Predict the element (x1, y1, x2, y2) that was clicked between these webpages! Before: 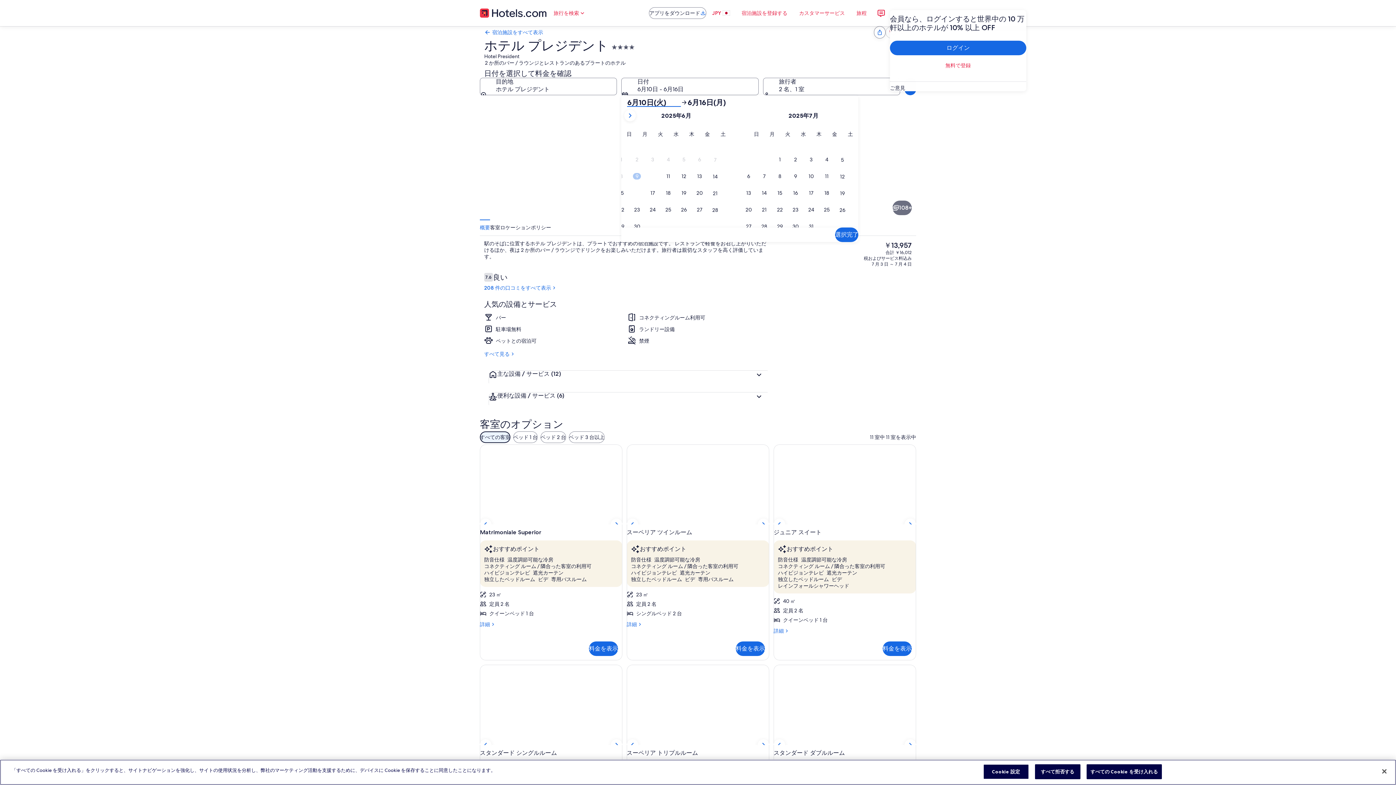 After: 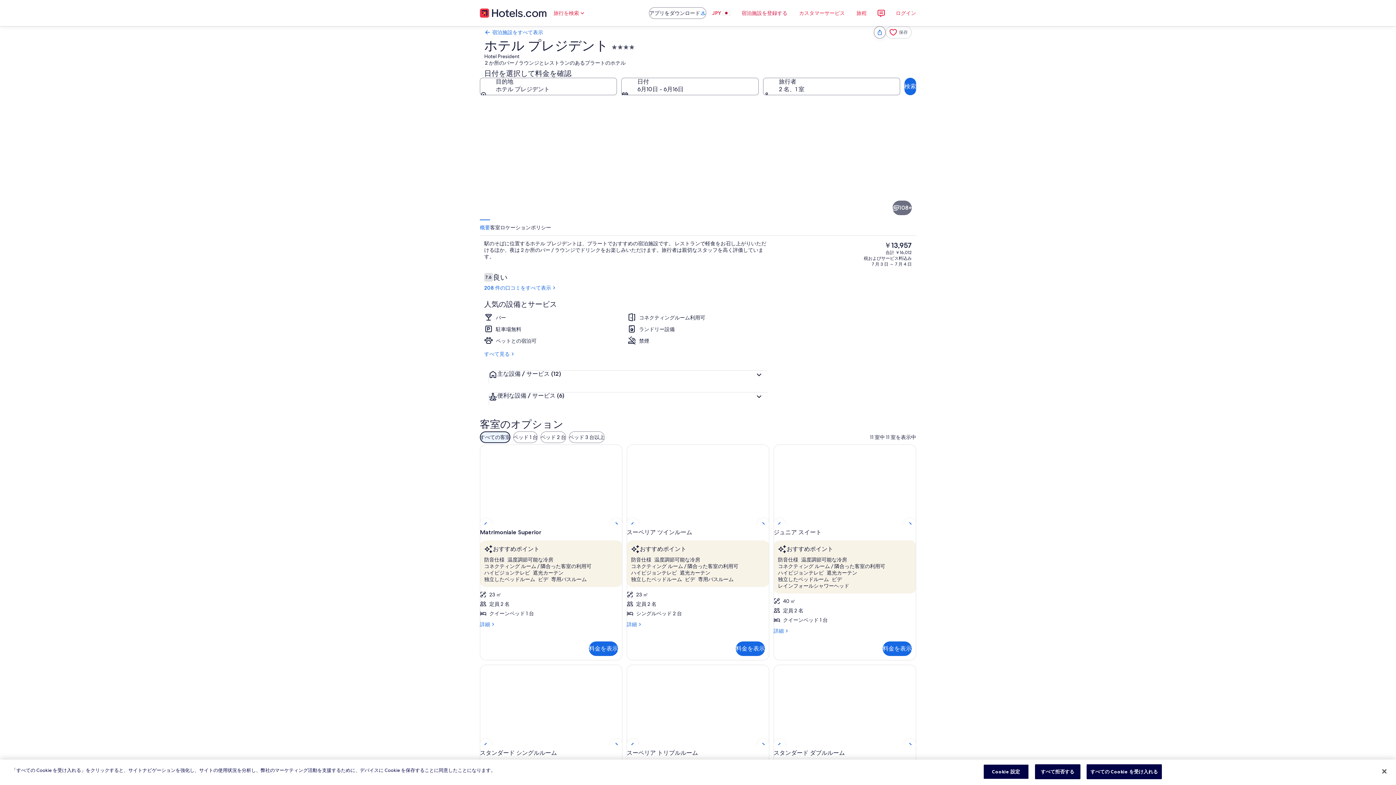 Action: bbox: (736, 5, 793, 20) label: 宿泊施設を登録する